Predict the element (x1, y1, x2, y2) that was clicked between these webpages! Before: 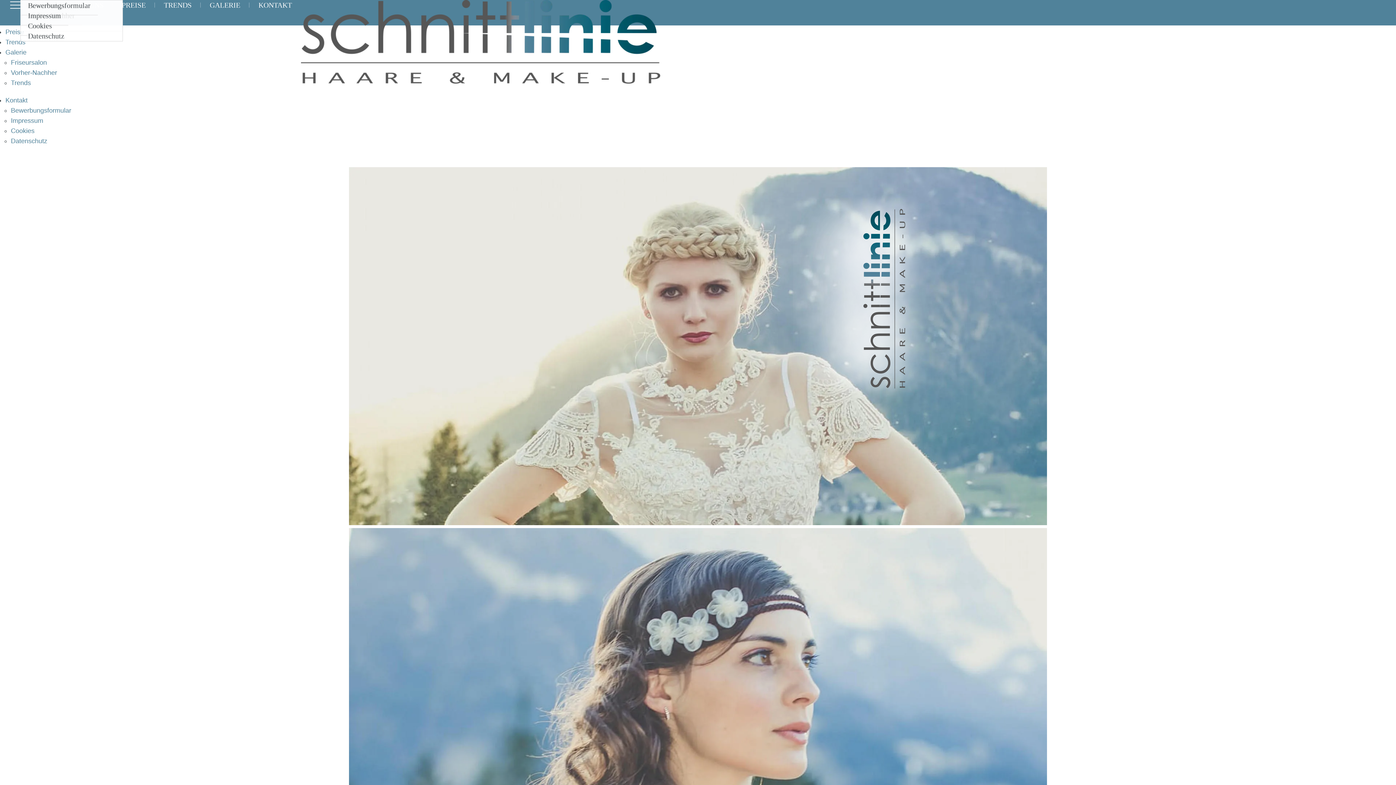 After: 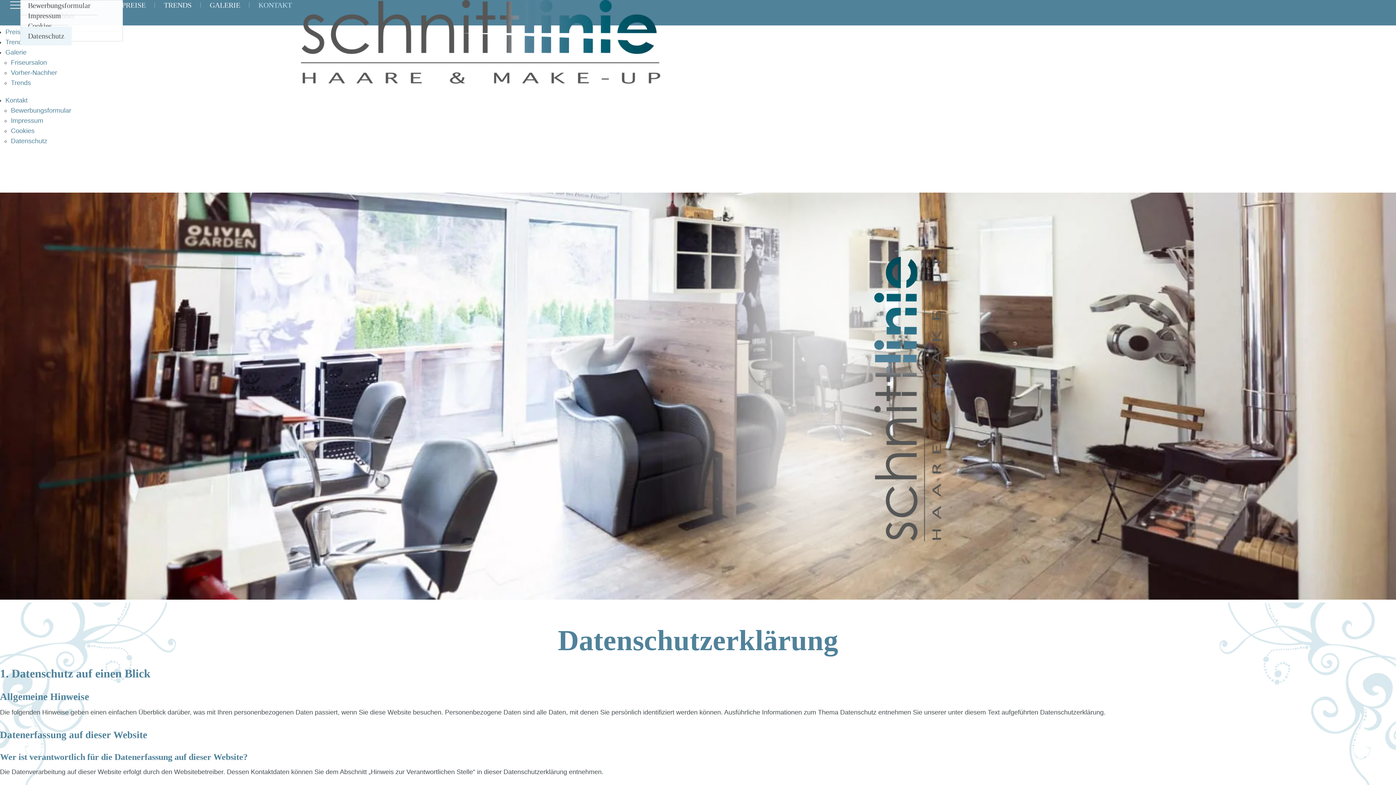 Action: label: Datenschutz bbox: (20, 26, 71, 45)